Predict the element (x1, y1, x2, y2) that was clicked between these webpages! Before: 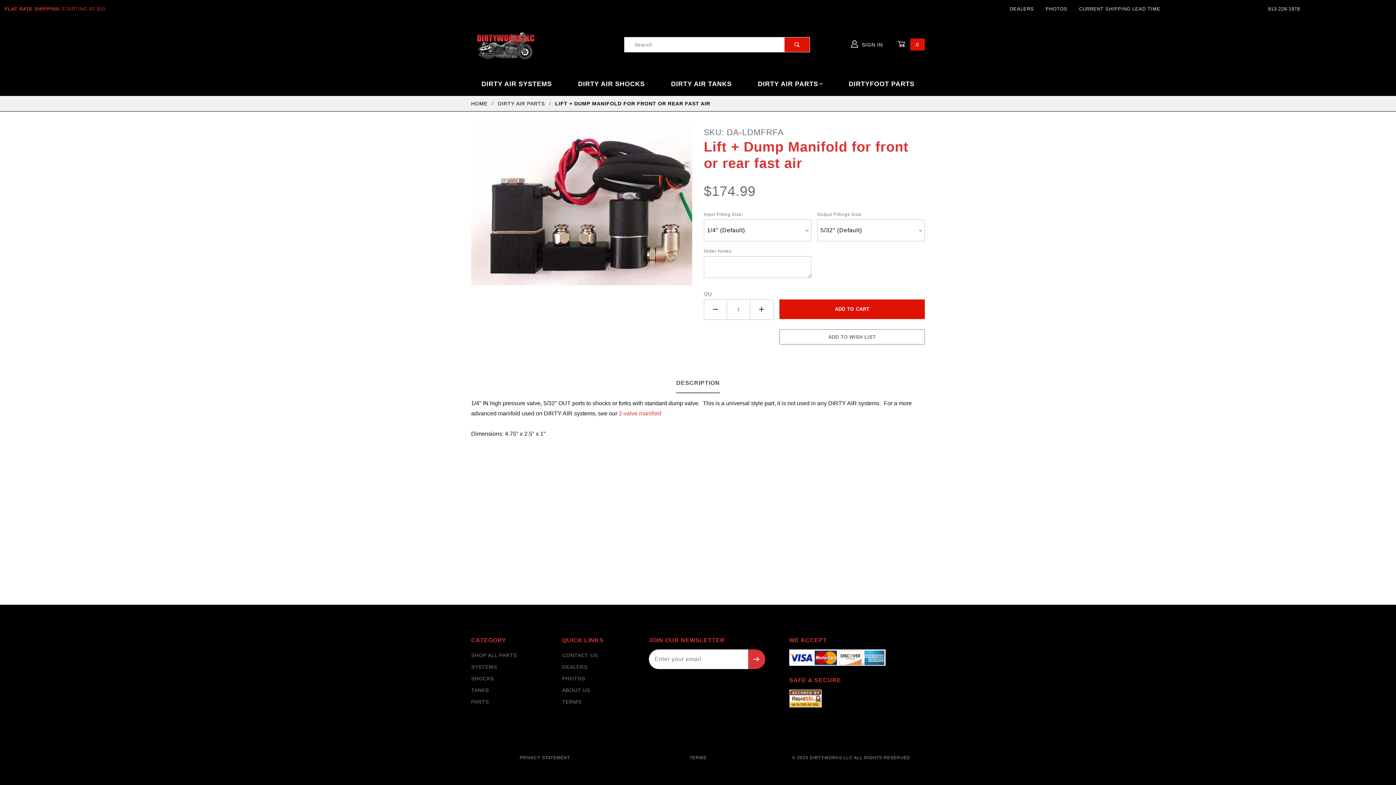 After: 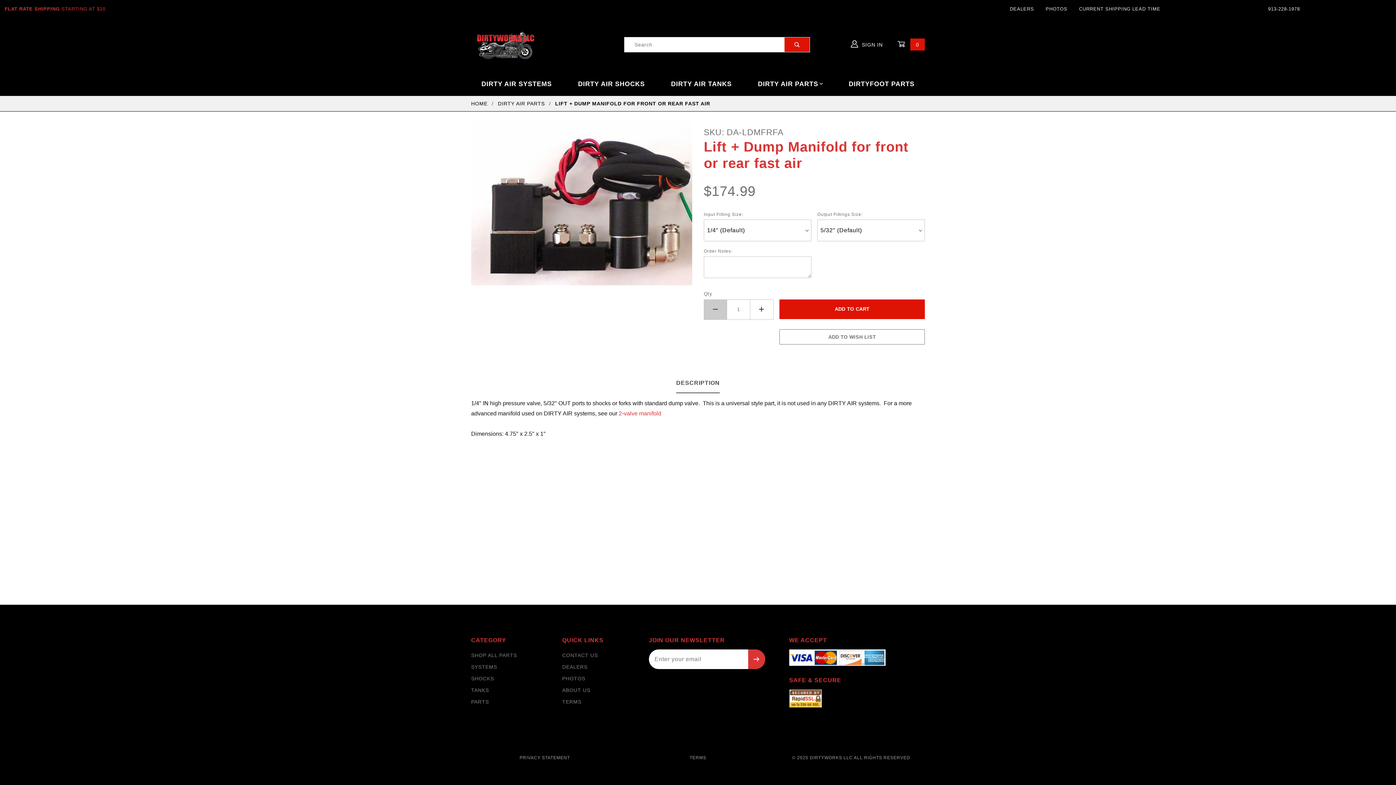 Action: label: Decrease Quantity bbox: (704, 299, 727, 320)